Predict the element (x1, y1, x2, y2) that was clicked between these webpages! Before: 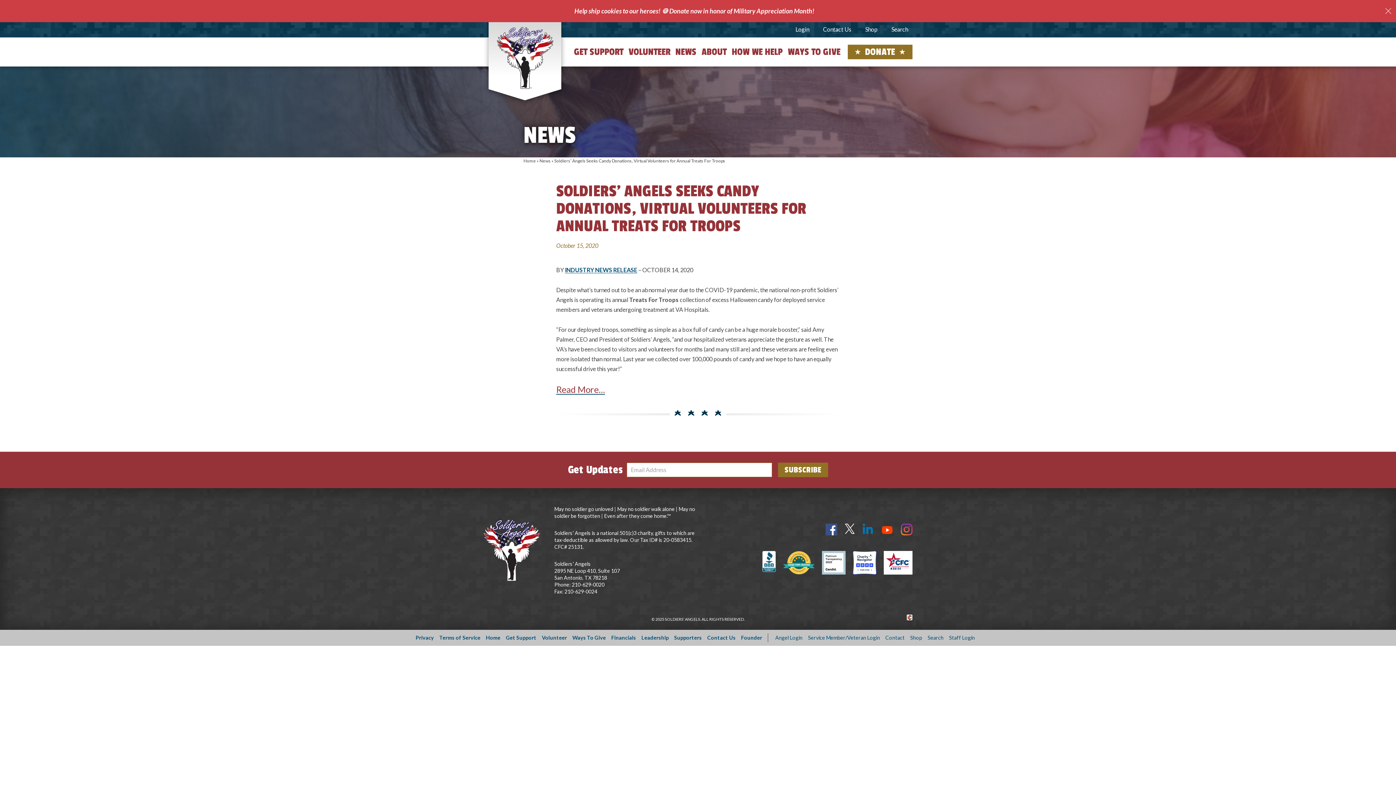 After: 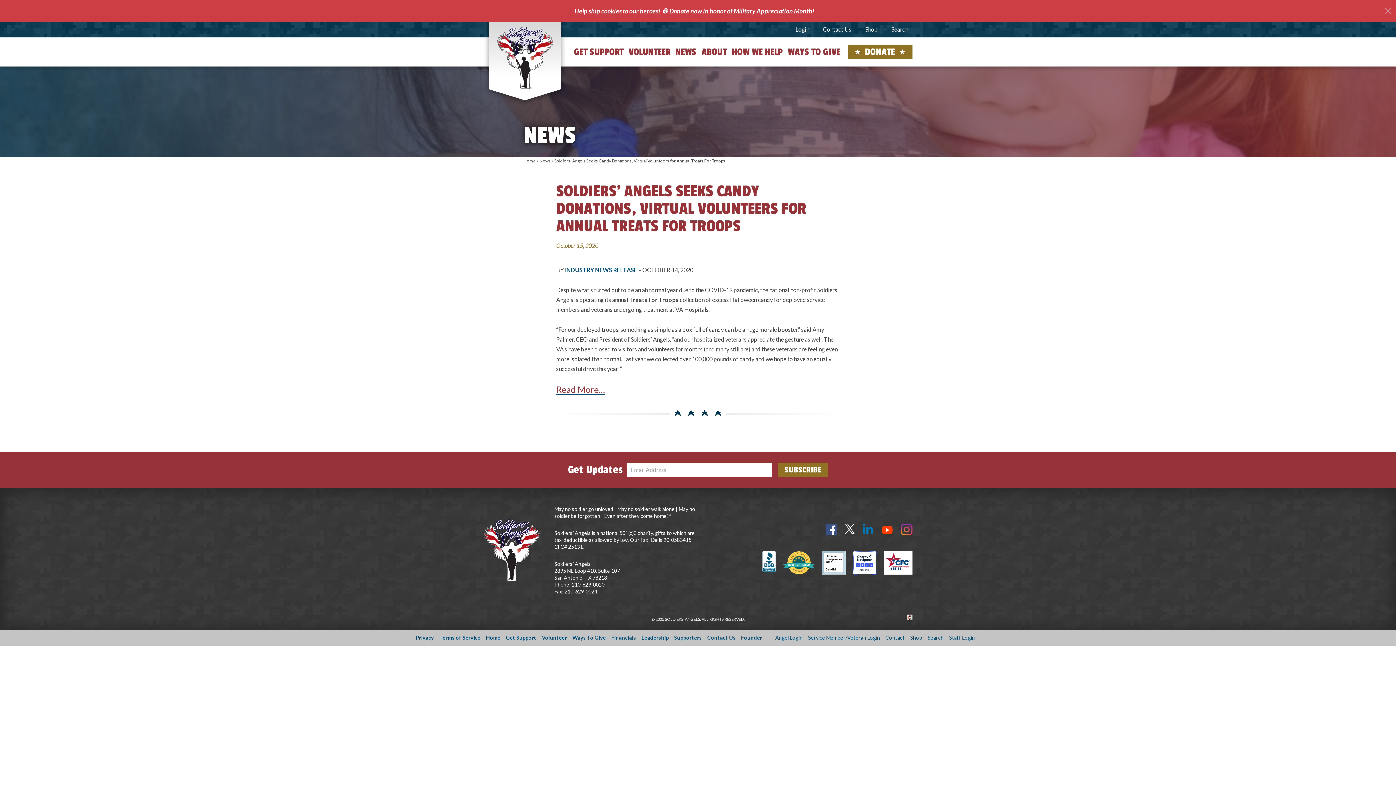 Action: bbox: (853, 551, 876, 574)